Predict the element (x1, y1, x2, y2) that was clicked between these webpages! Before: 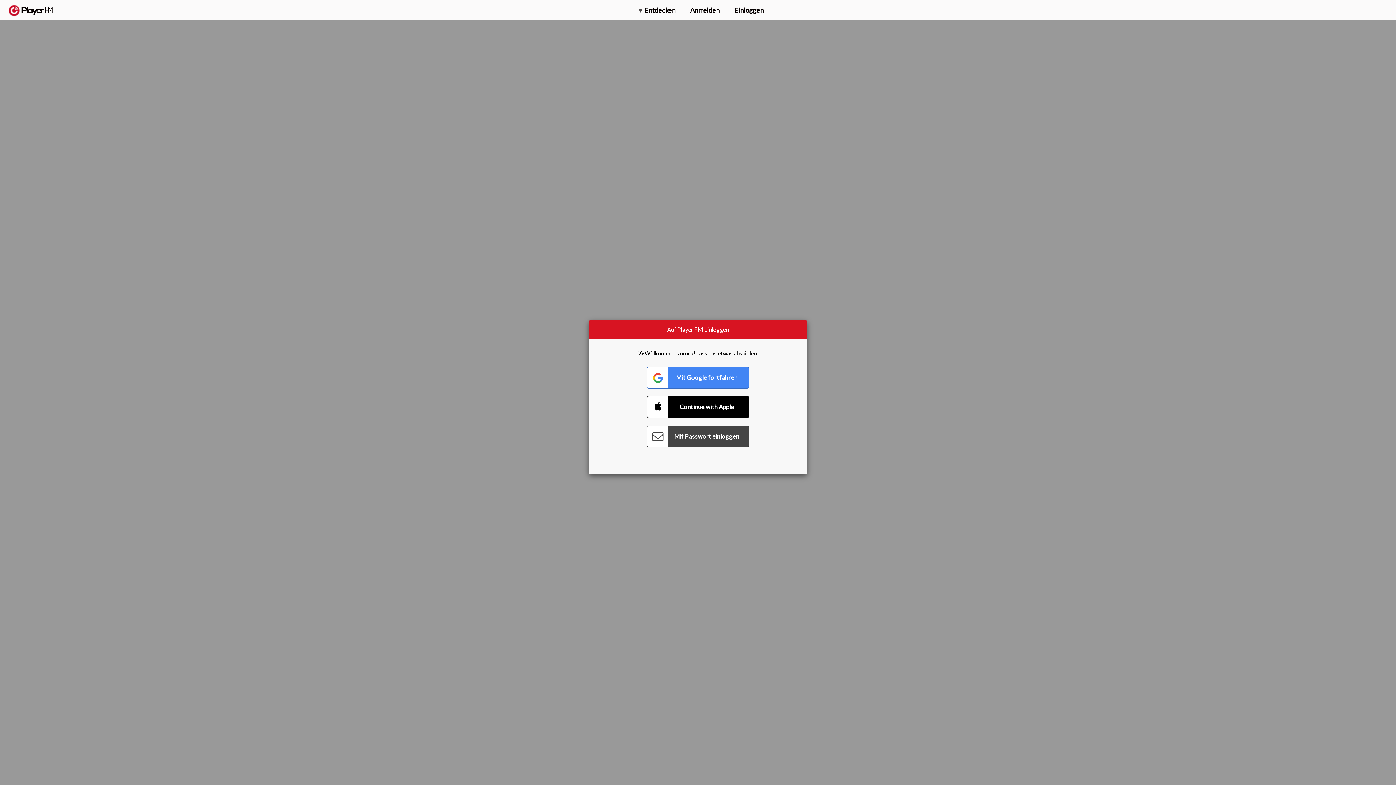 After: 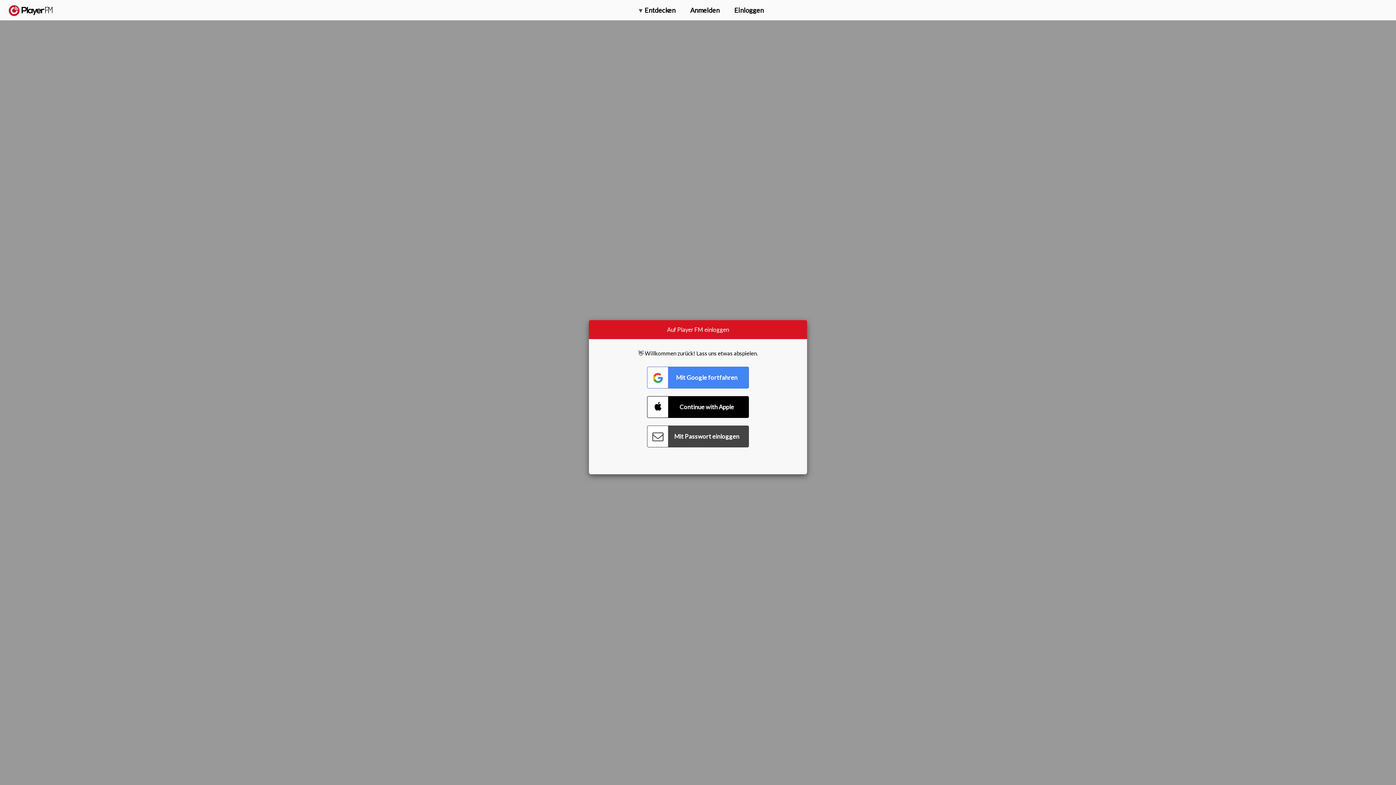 Action: bbox: (1375, 5, 1382, 13) label: Menu launcher